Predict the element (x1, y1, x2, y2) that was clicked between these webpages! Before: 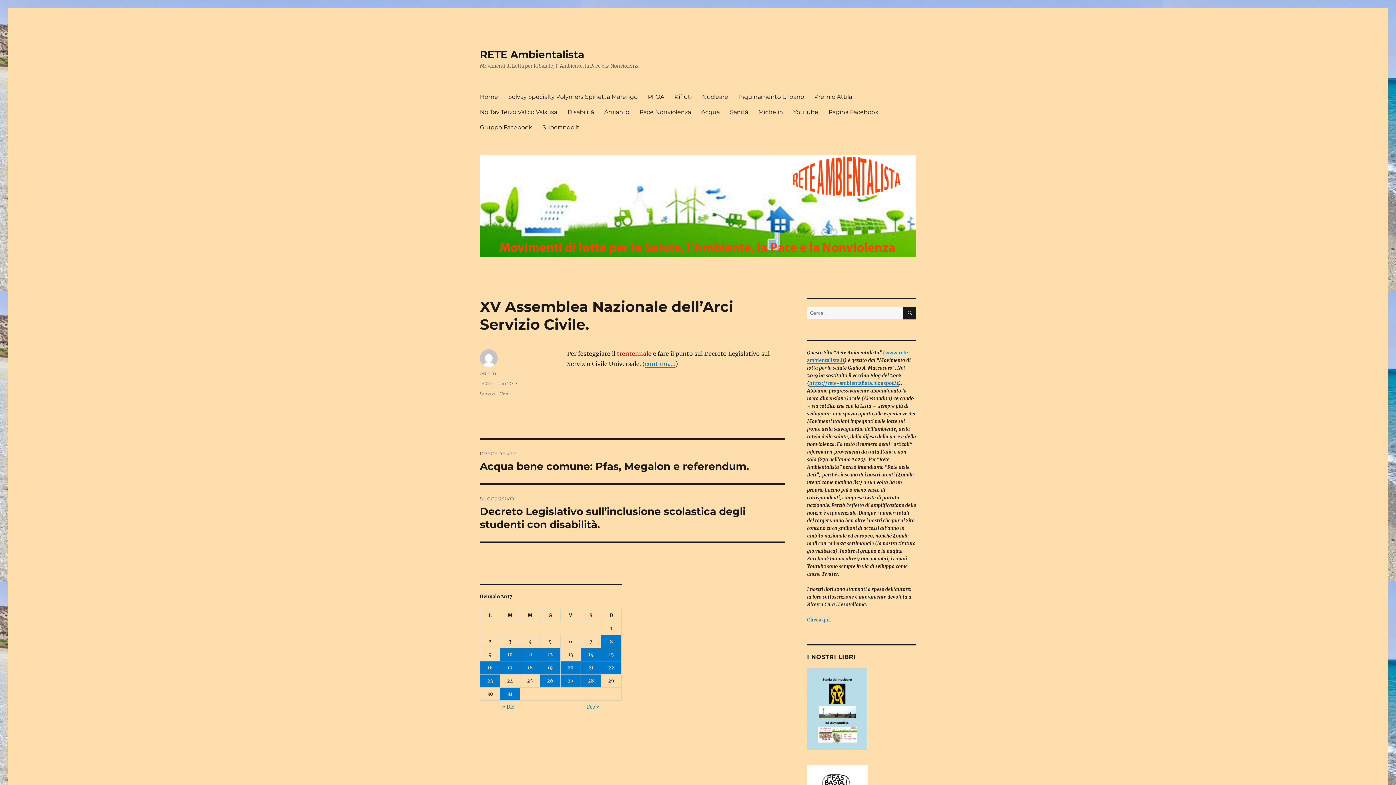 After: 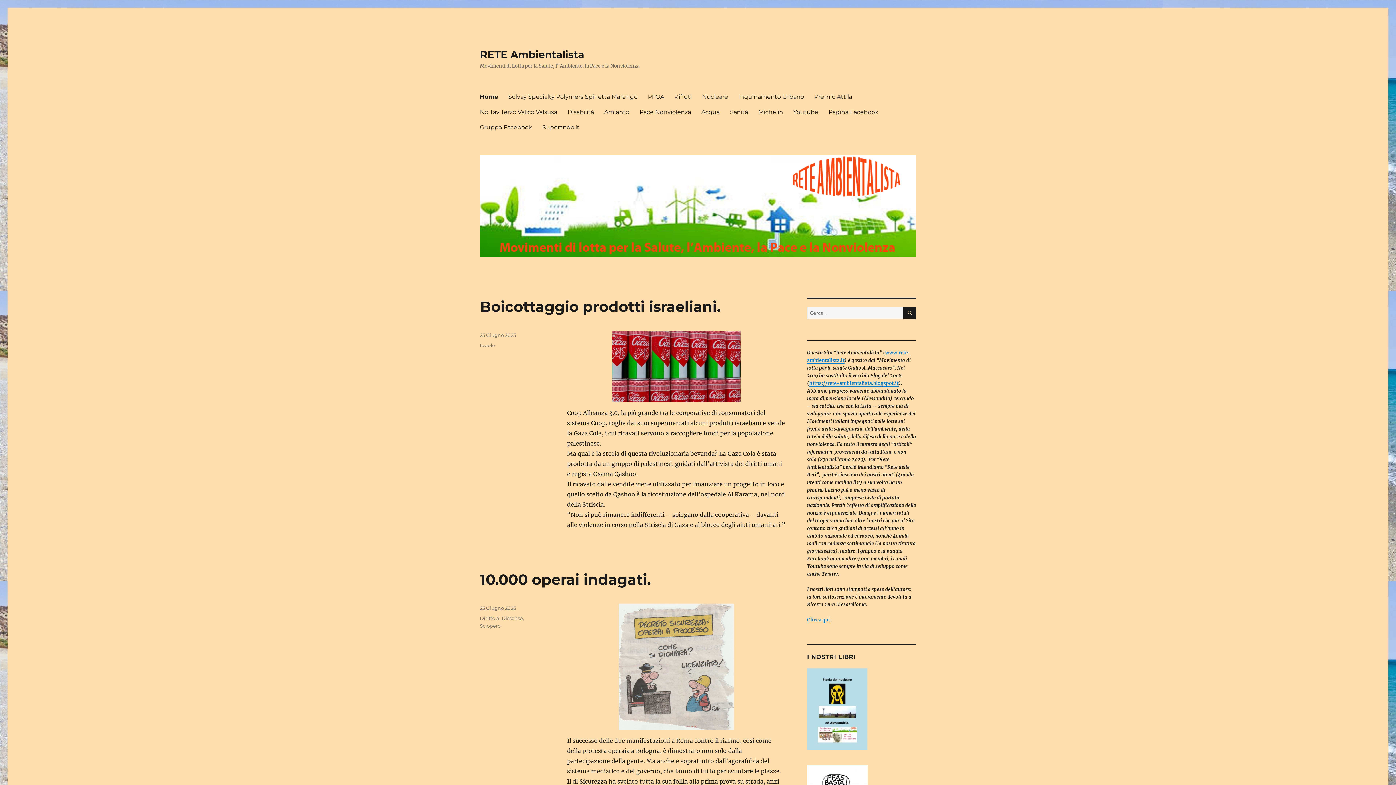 Action: bbox: (480, 48, 584, 60) label: RETE Ambientalista